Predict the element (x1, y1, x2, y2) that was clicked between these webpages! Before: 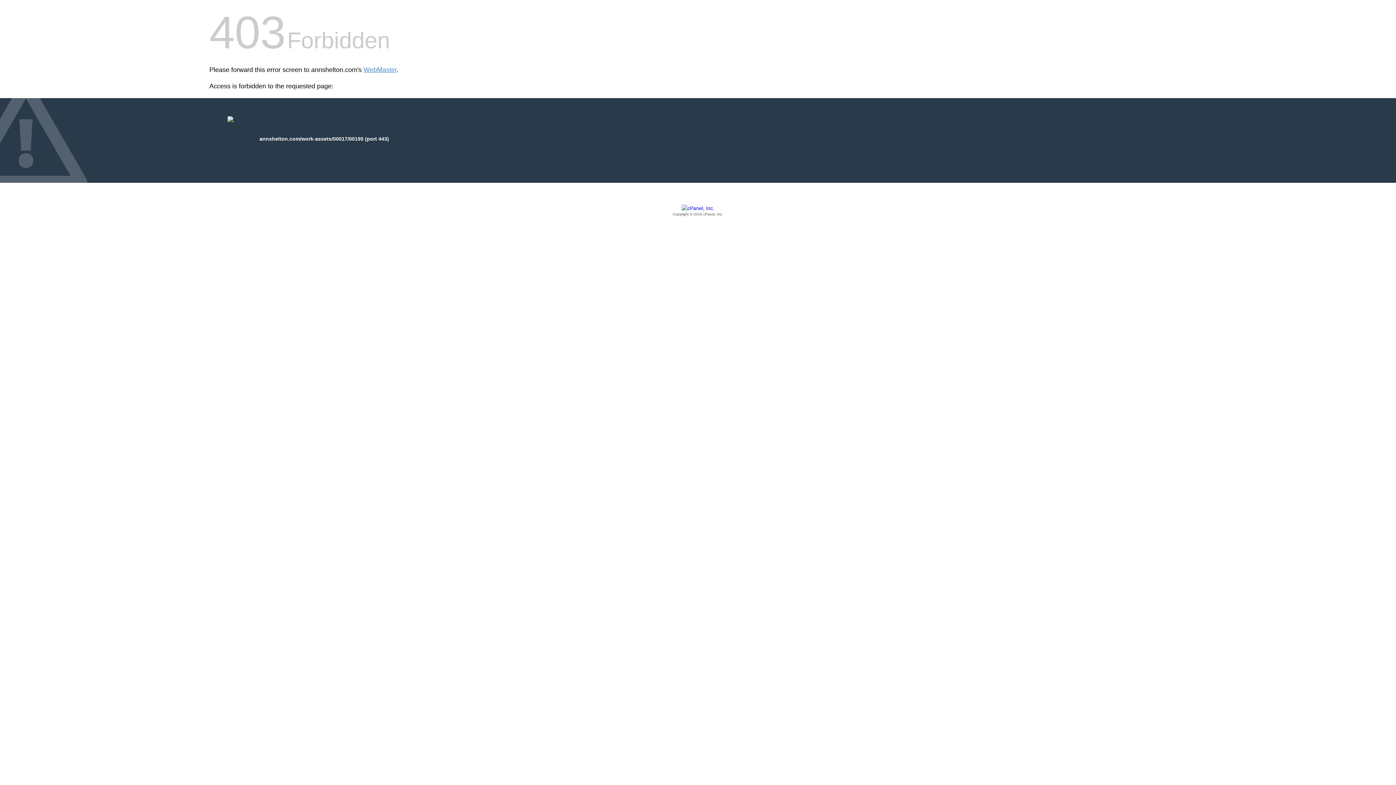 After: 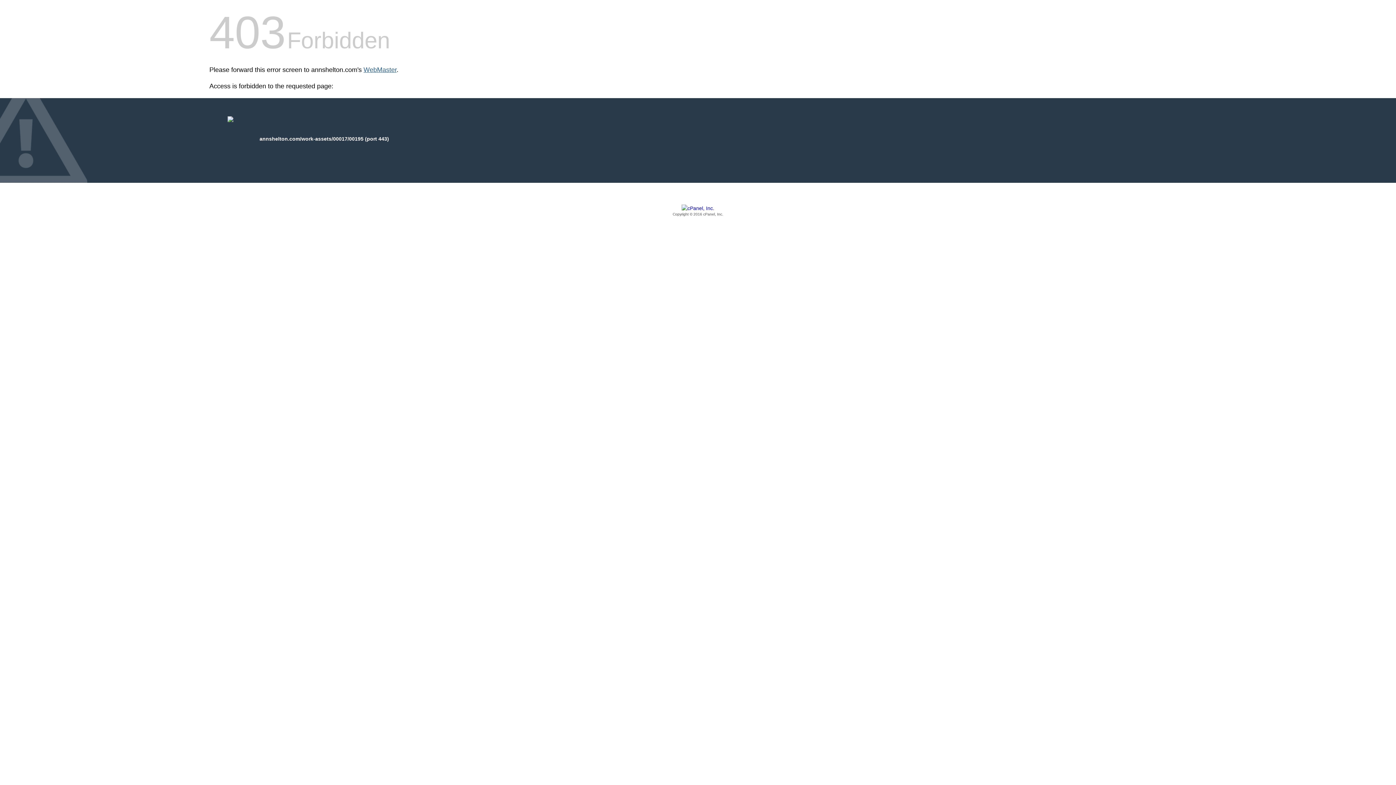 Action: label: WebMaster bbox: (363, 66, 396, 73)